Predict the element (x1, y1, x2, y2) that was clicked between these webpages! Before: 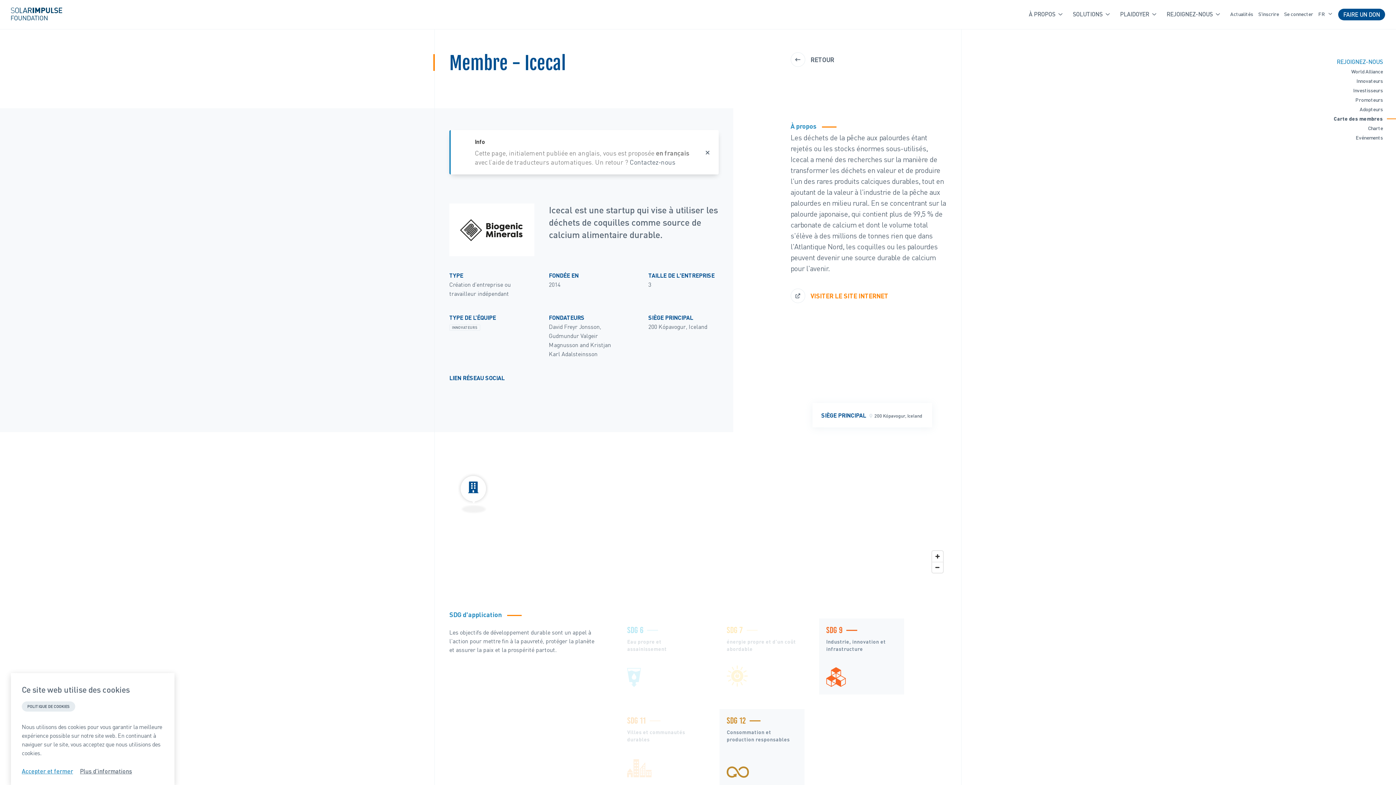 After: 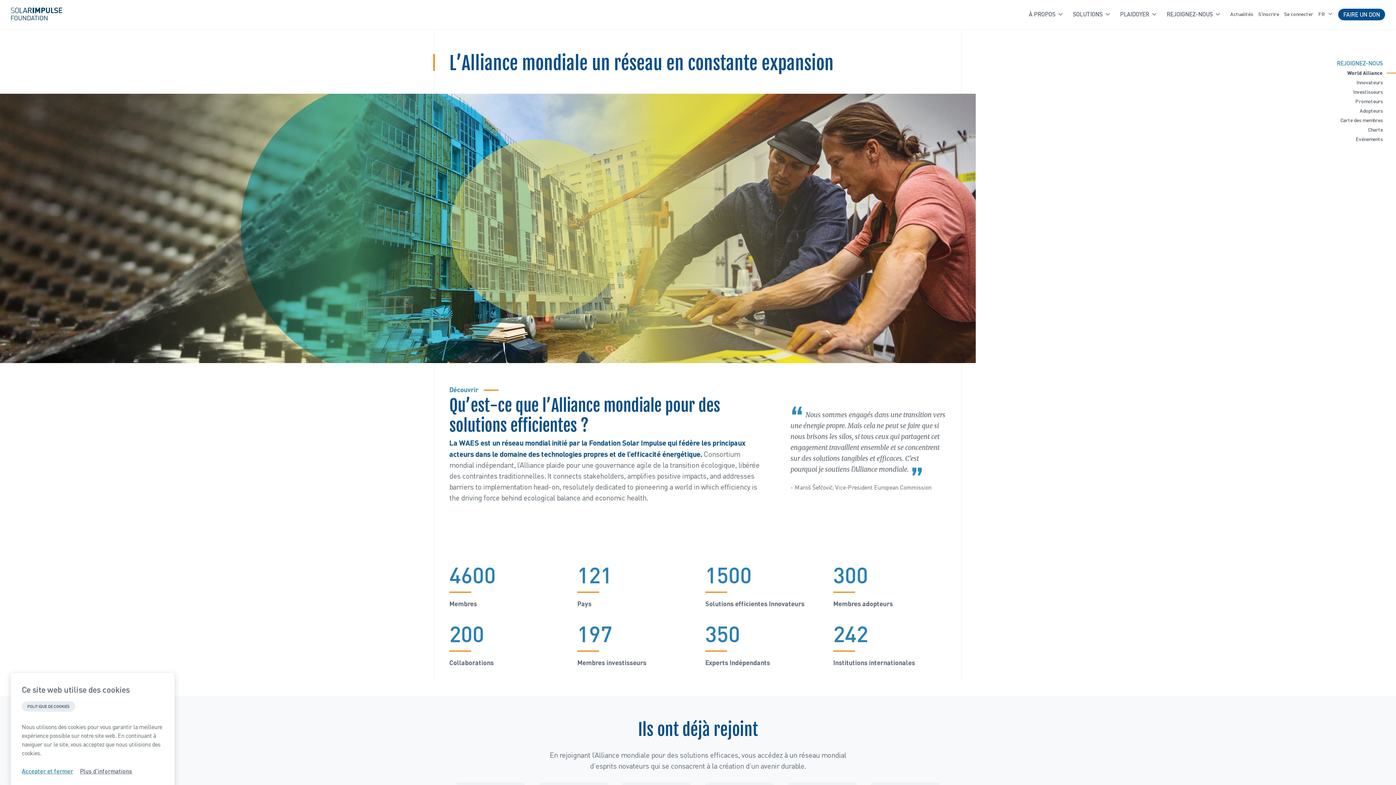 Action: bbox: (1351, 68, 1383, 74) label: World Alliance